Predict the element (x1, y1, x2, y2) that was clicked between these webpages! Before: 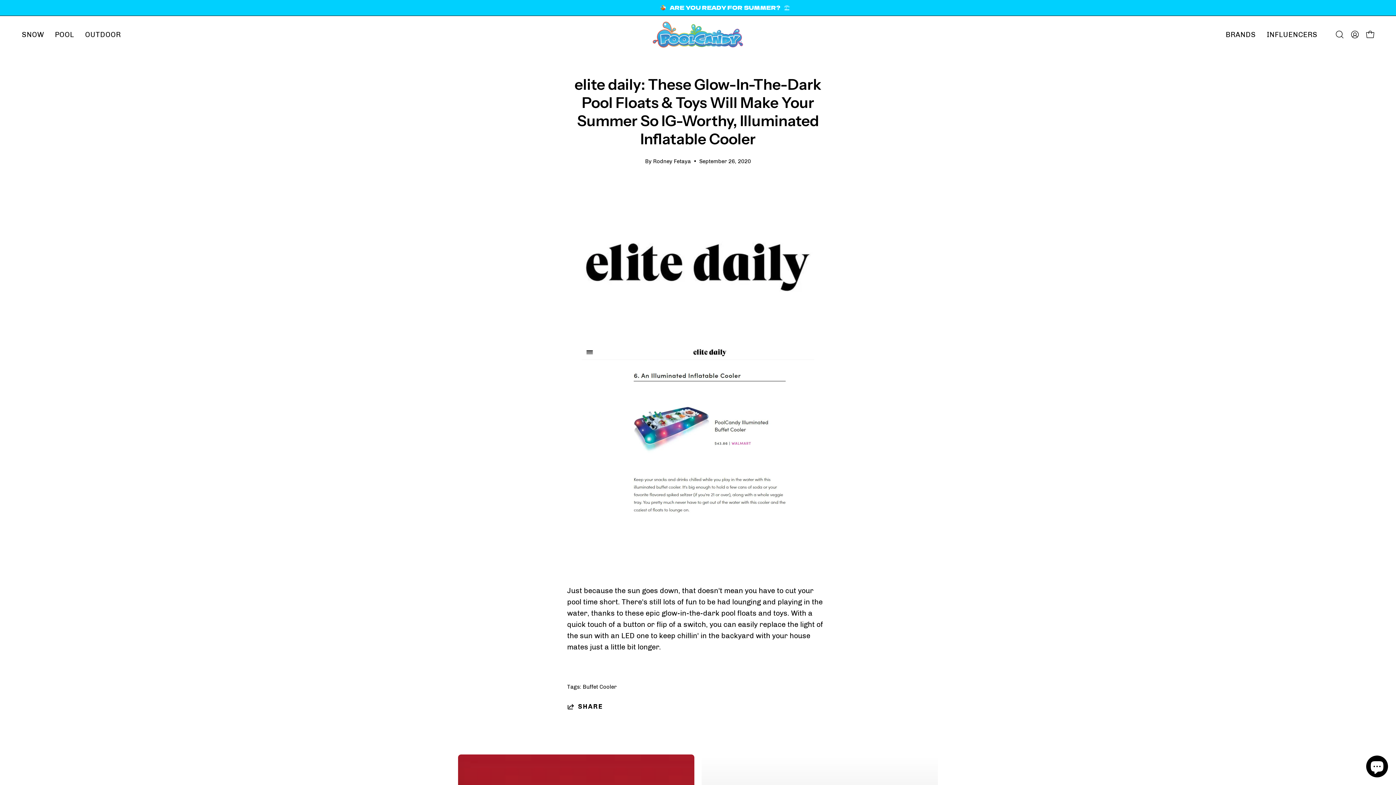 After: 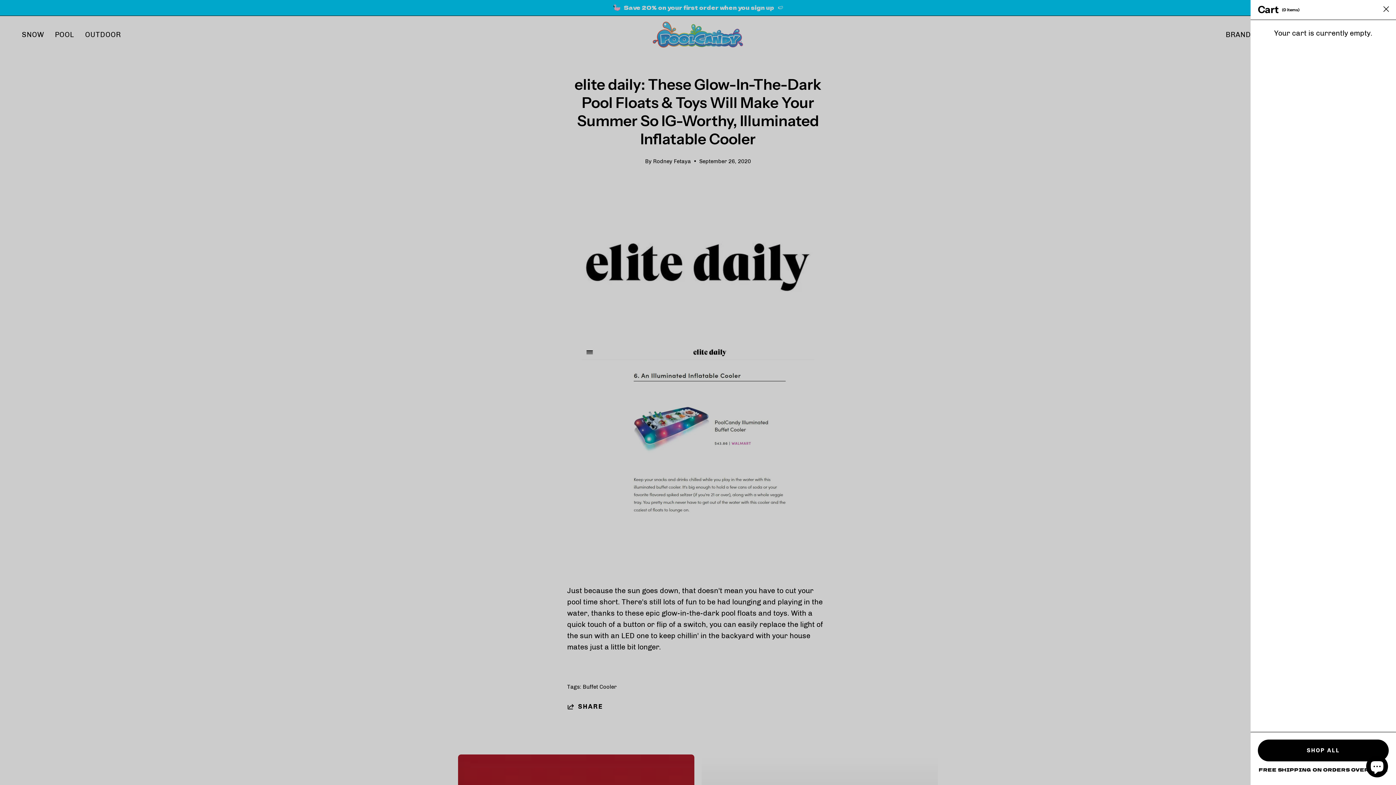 Action: bbox: (1362, 26, 1378, 42) label: OPEN CART